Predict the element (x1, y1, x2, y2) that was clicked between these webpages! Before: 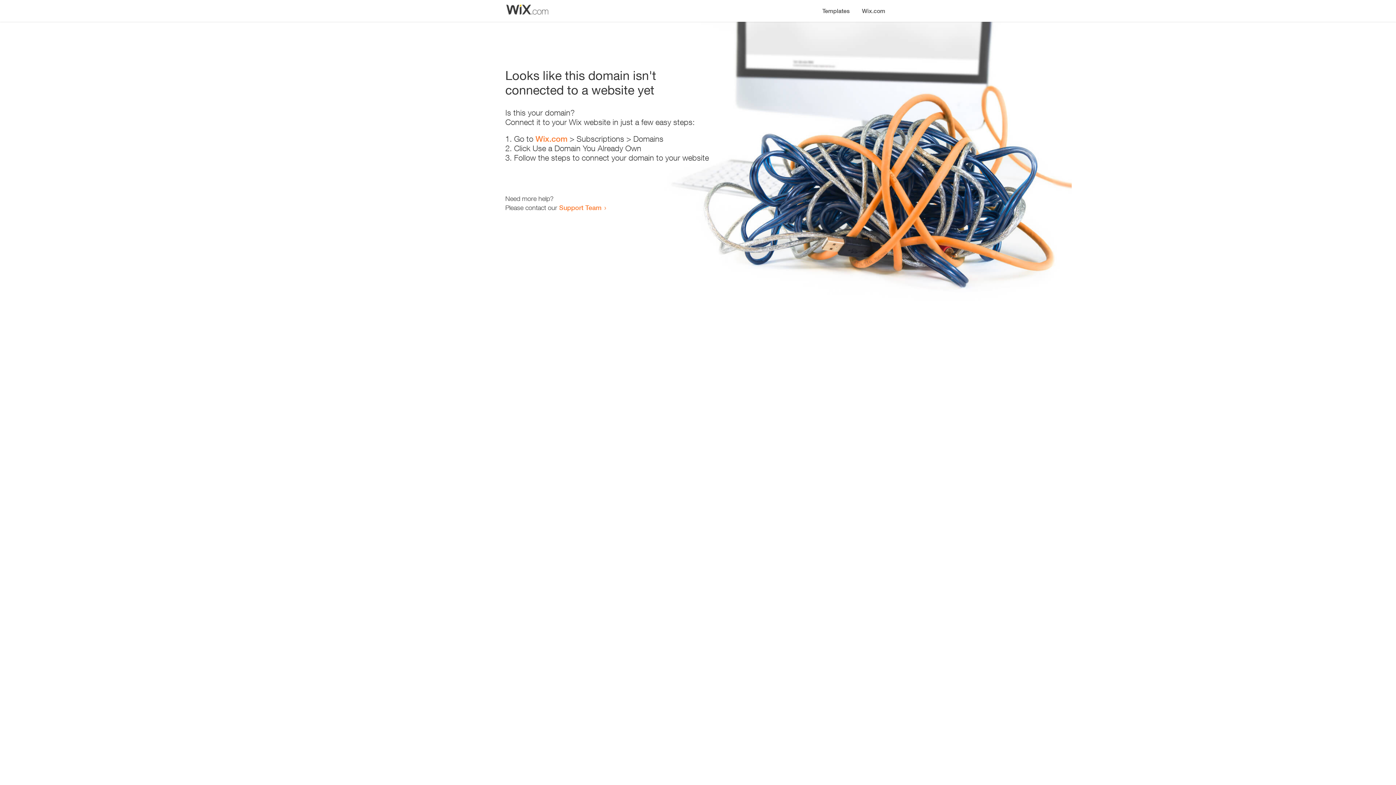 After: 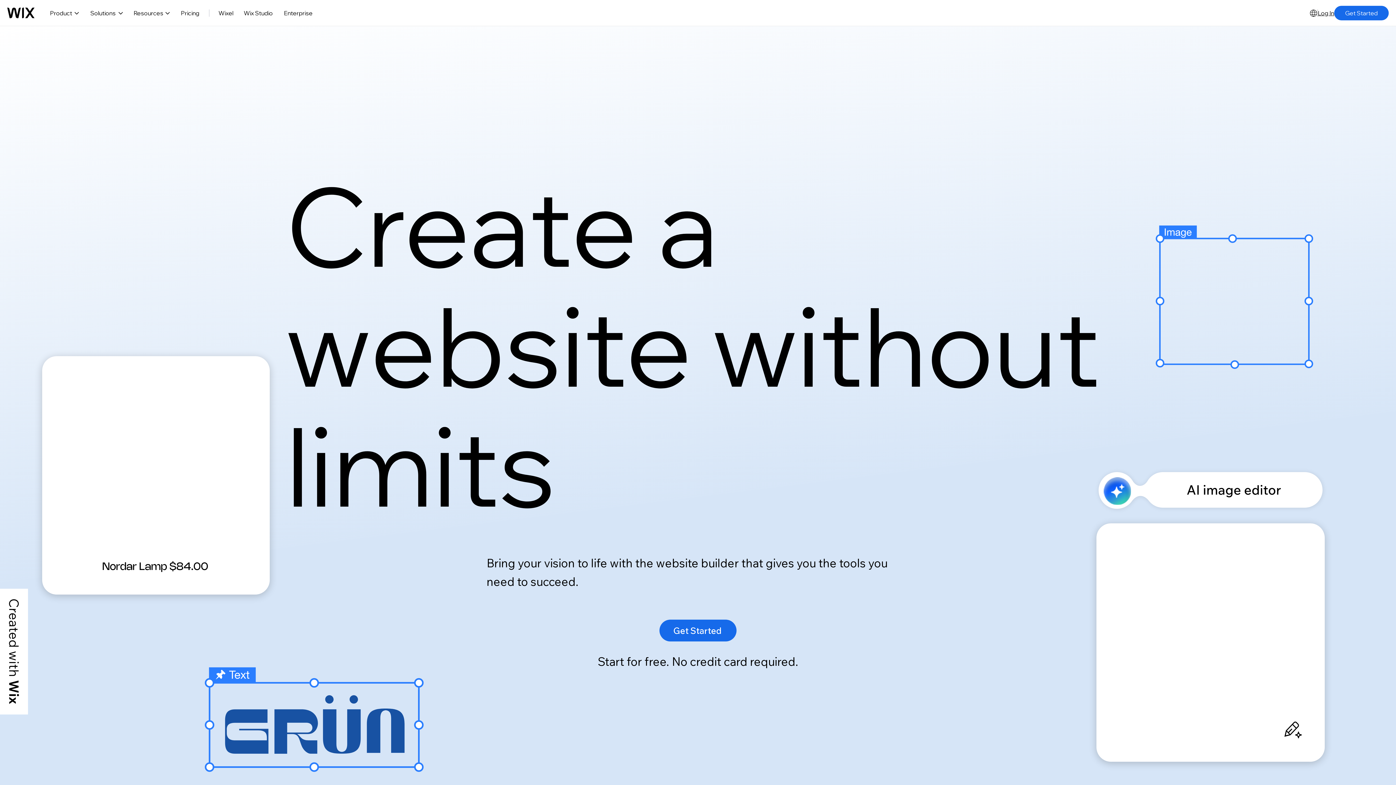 Action: label: Wix.com bbox: (856, 0, 890, 14)